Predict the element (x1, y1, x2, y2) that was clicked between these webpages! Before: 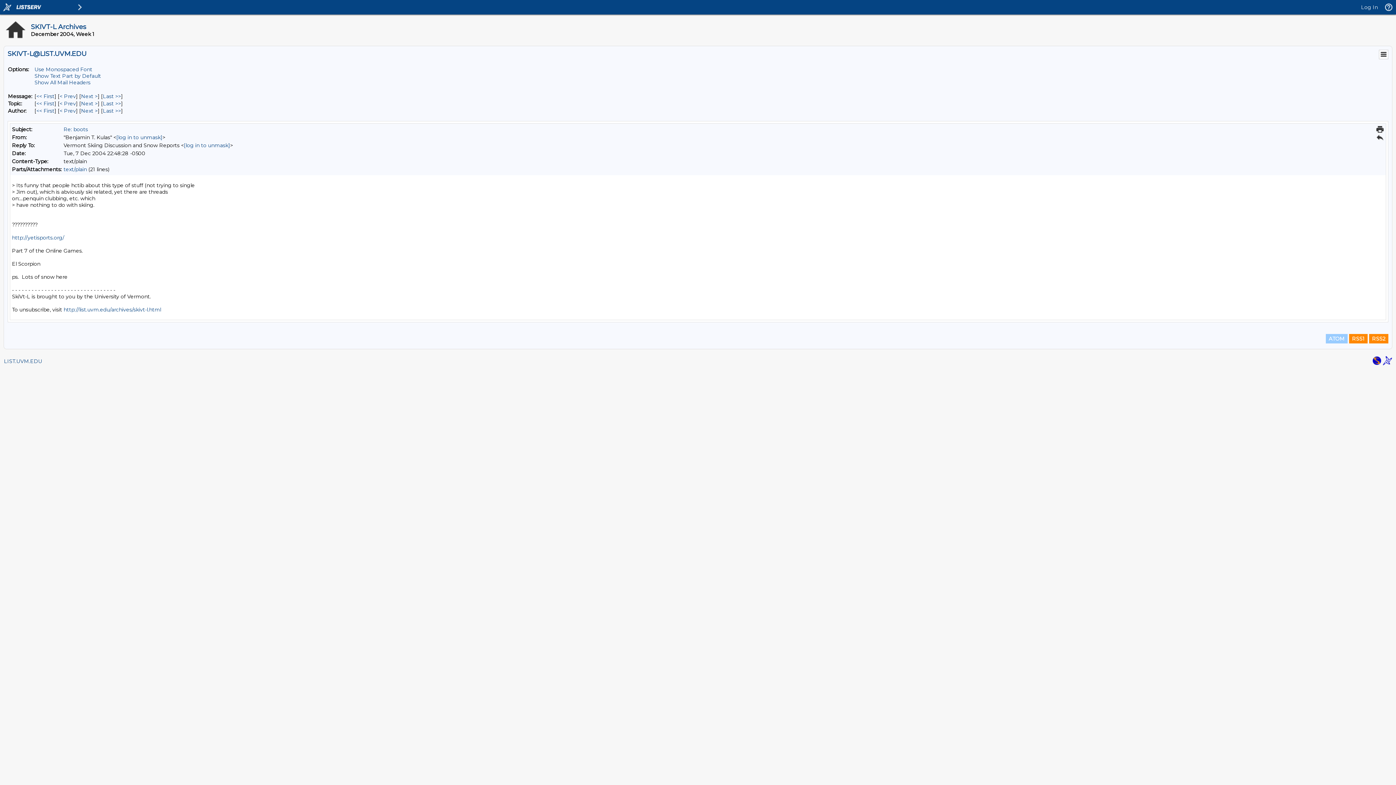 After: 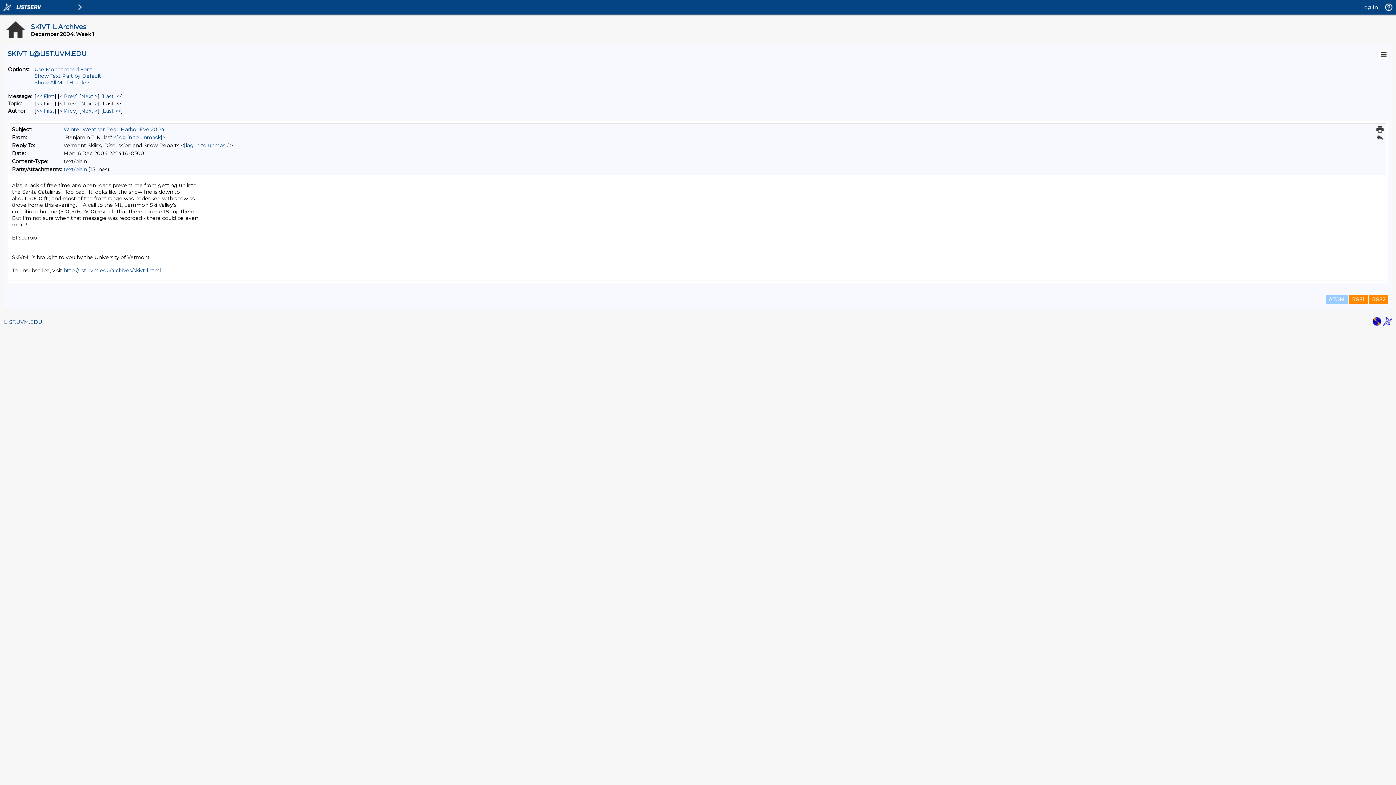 Action: label: Prev Message By Author bbox: (59, 107, 76, 114)